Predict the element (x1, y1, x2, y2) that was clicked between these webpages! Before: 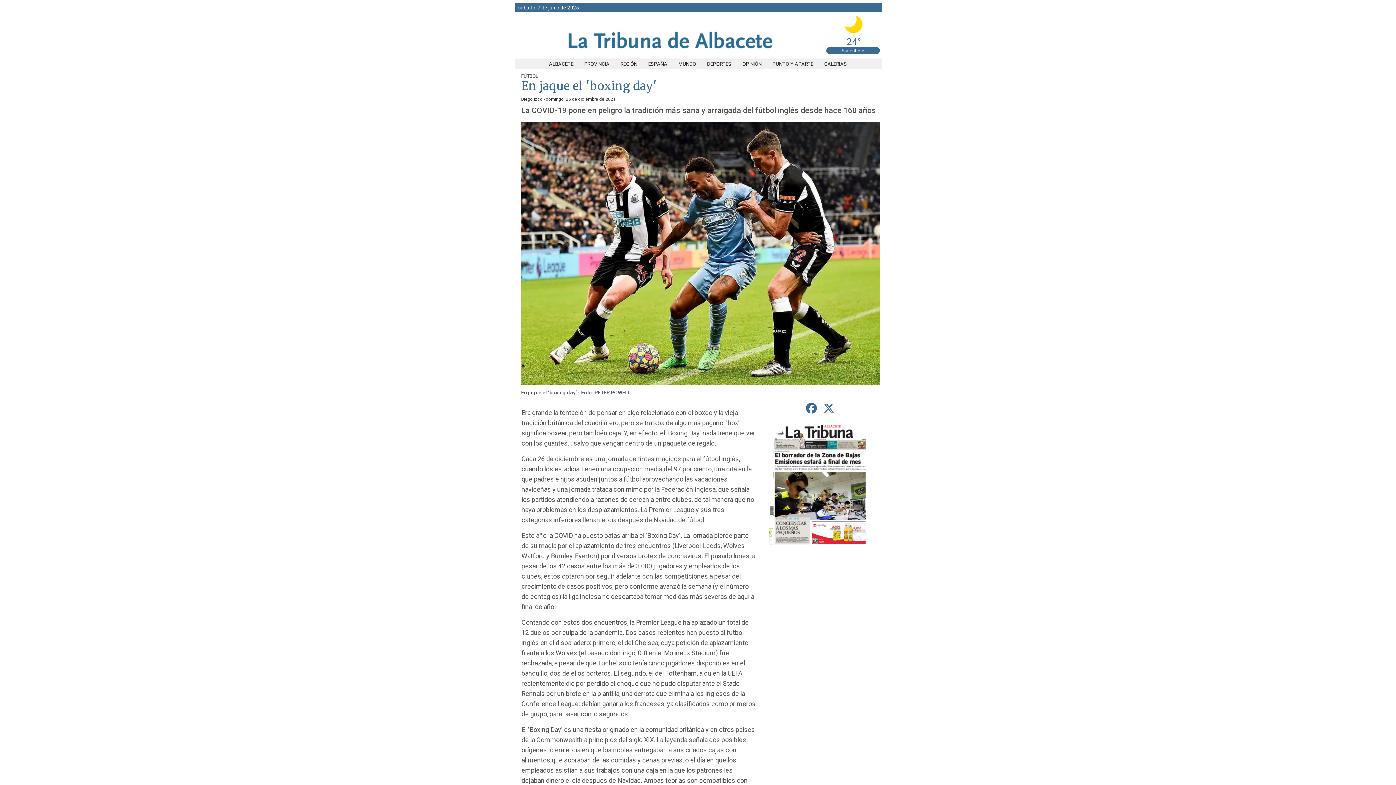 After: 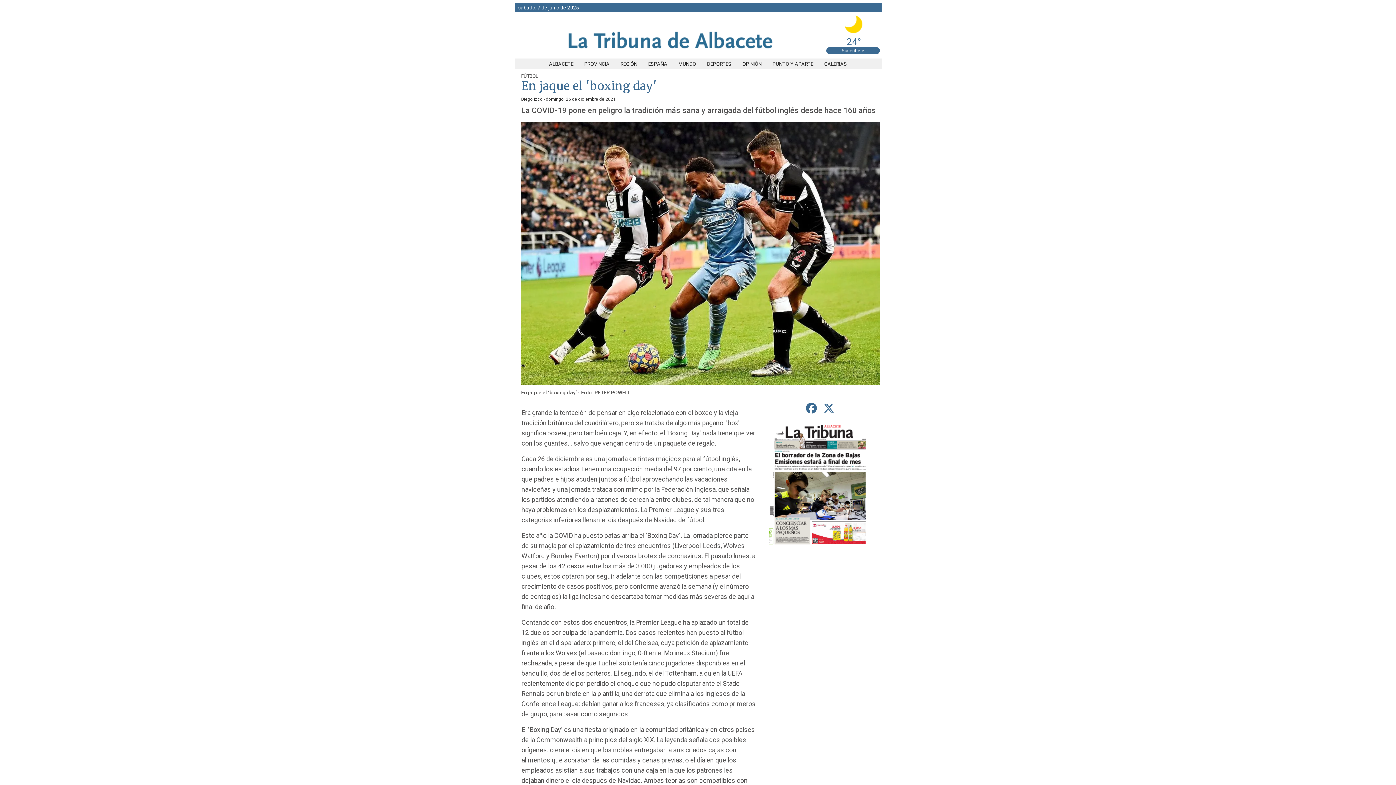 Action: label: Suscríbete bbox: (841, 48, 864, 53)